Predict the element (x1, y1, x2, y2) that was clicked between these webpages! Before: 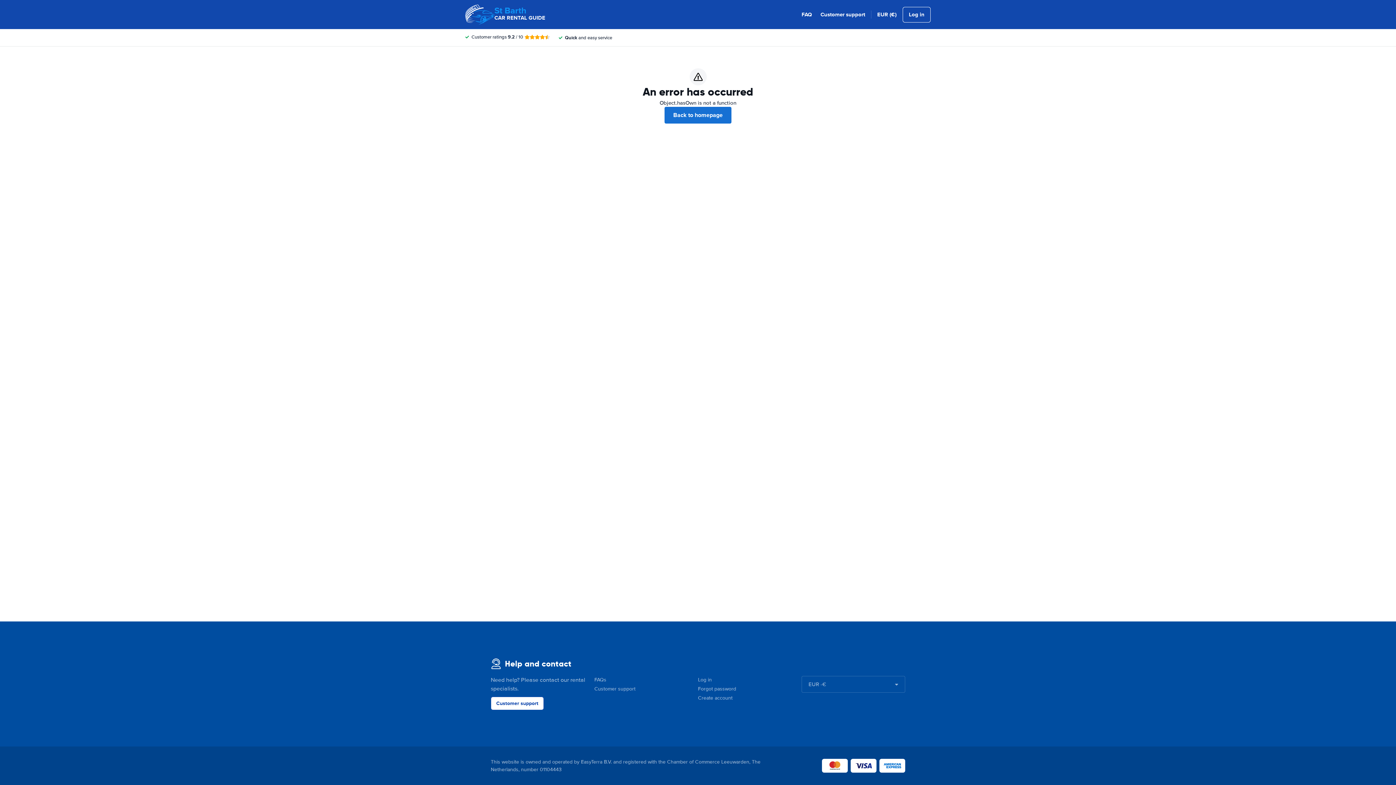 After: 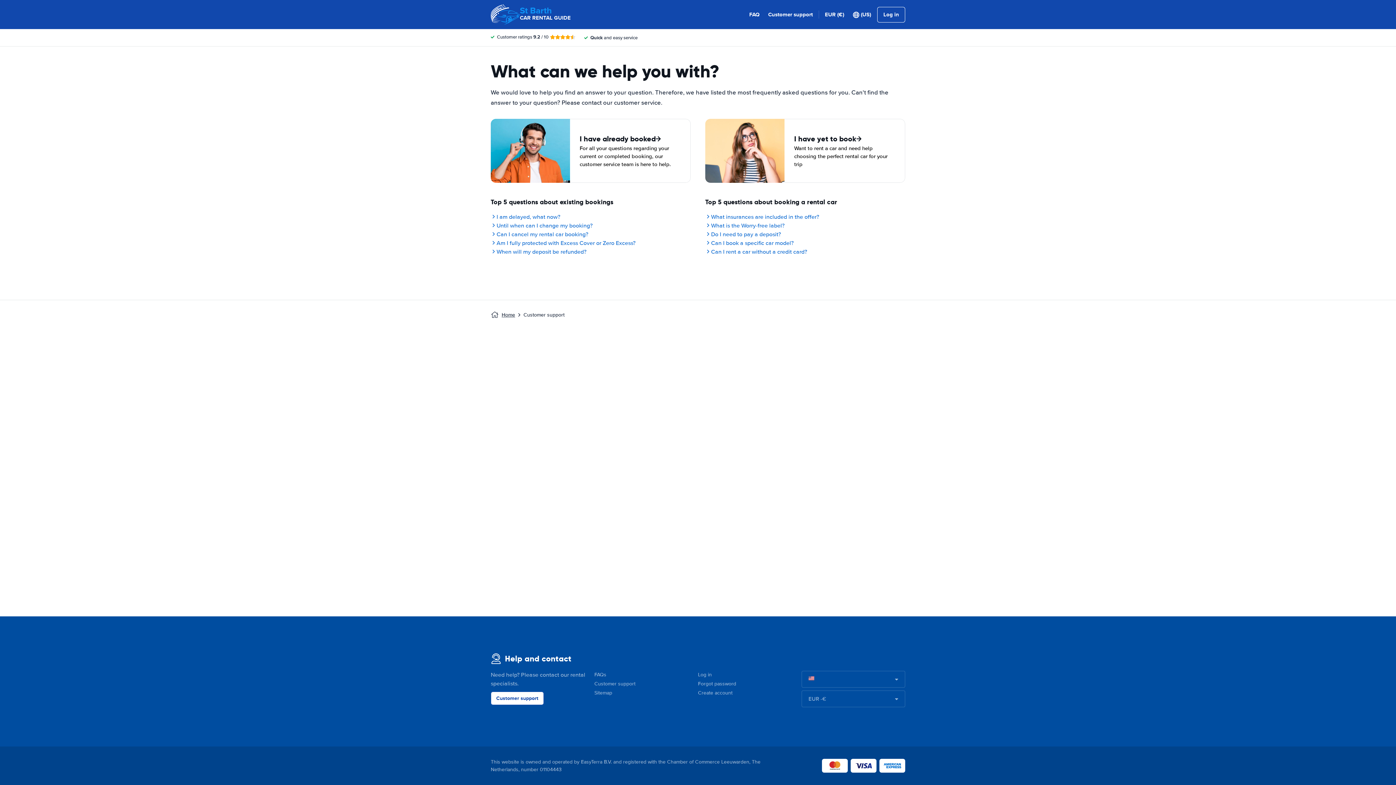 Action: bbox: (594, 686, 635, 692) label: Customer support